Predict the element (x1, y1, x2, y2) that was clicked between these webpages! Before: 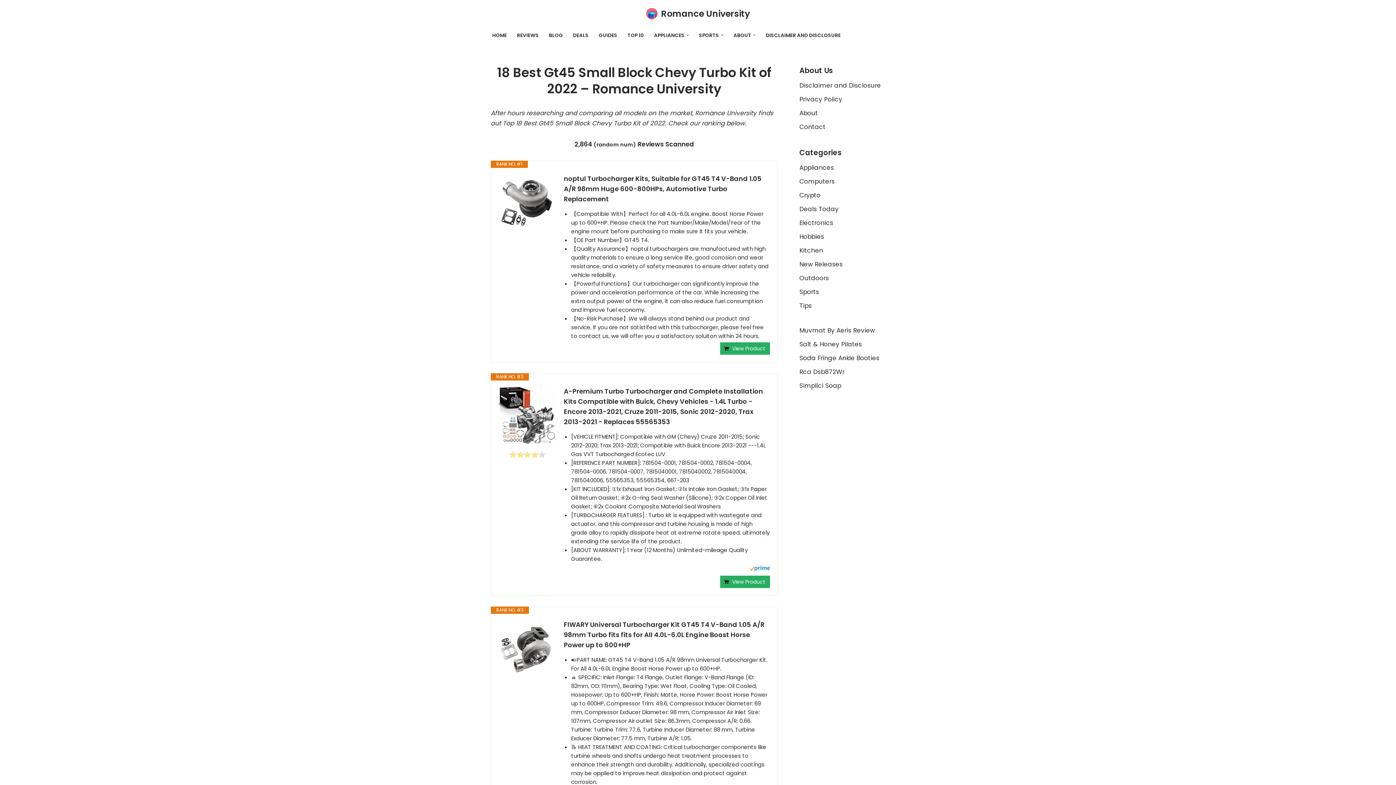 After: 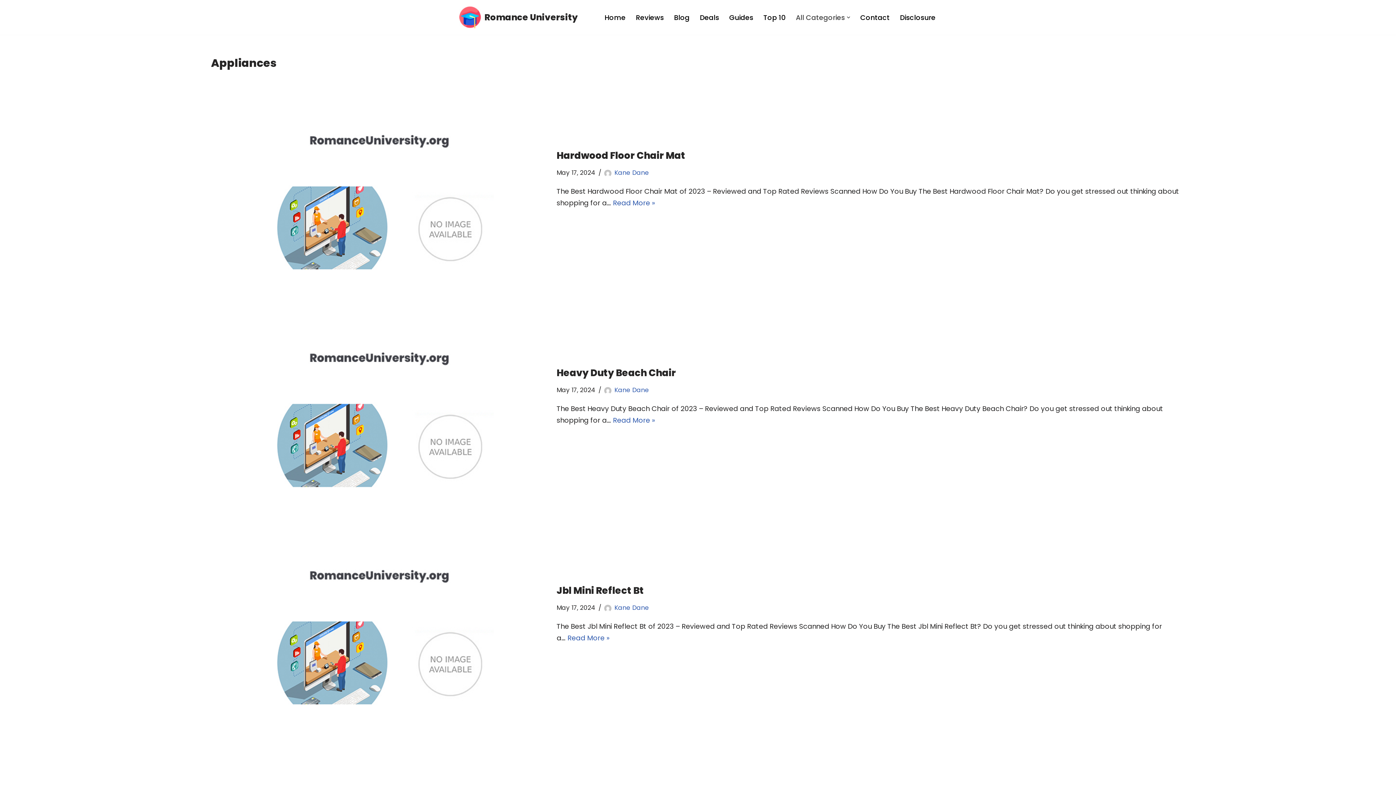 Action: label: APPLIANCES bbox: (654, 30, 684, 39)